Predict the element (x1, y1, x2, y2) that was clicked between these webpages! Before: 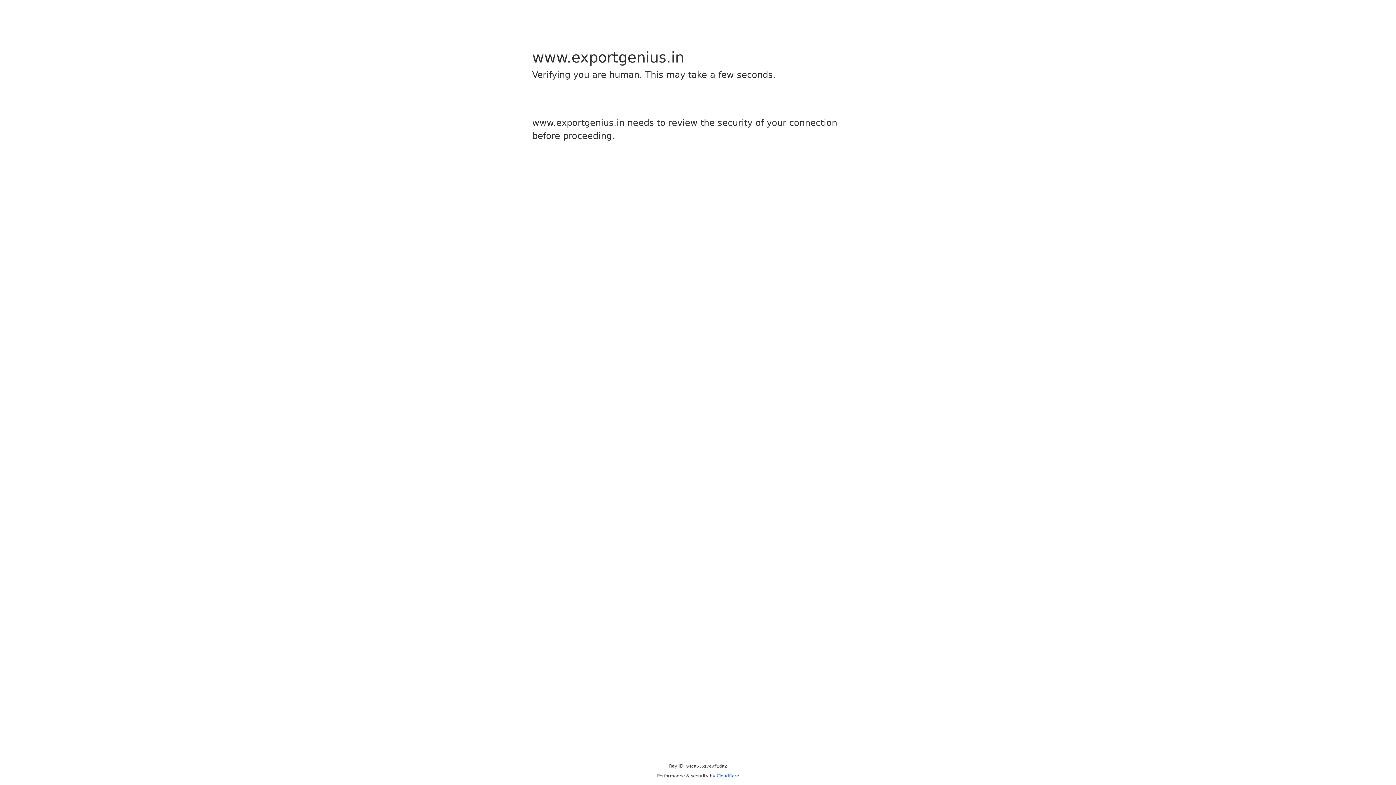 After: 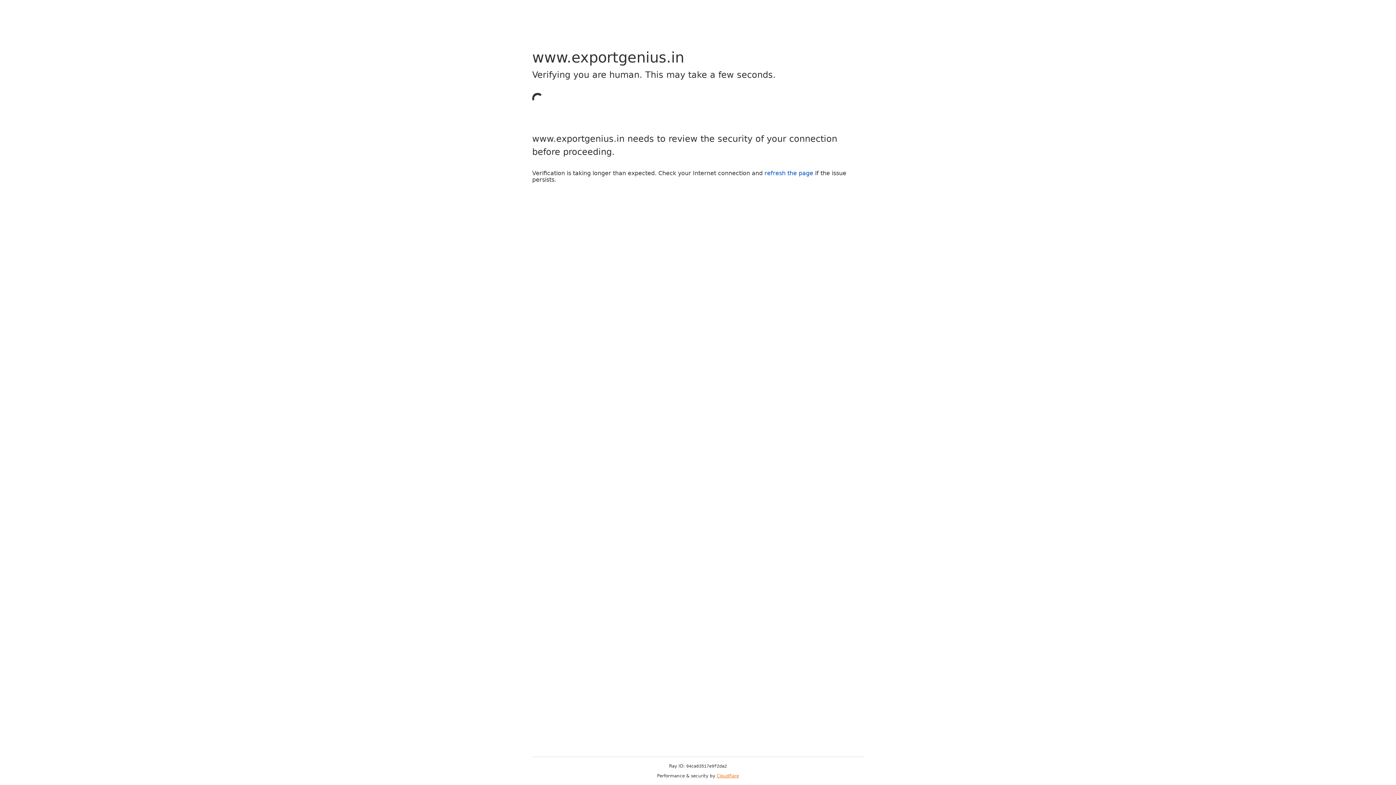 Action: label: Cloudflare bbox: (716, 773, 739, 778)